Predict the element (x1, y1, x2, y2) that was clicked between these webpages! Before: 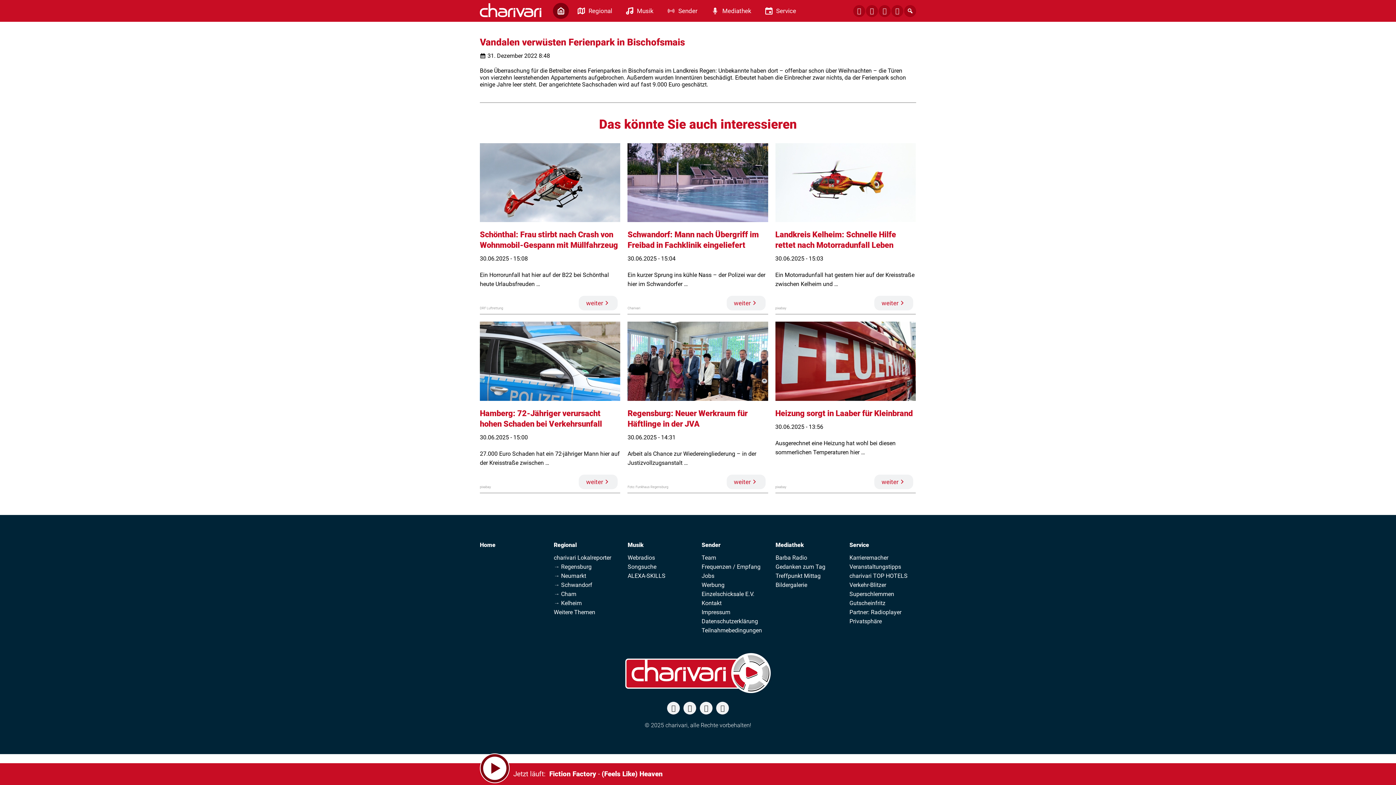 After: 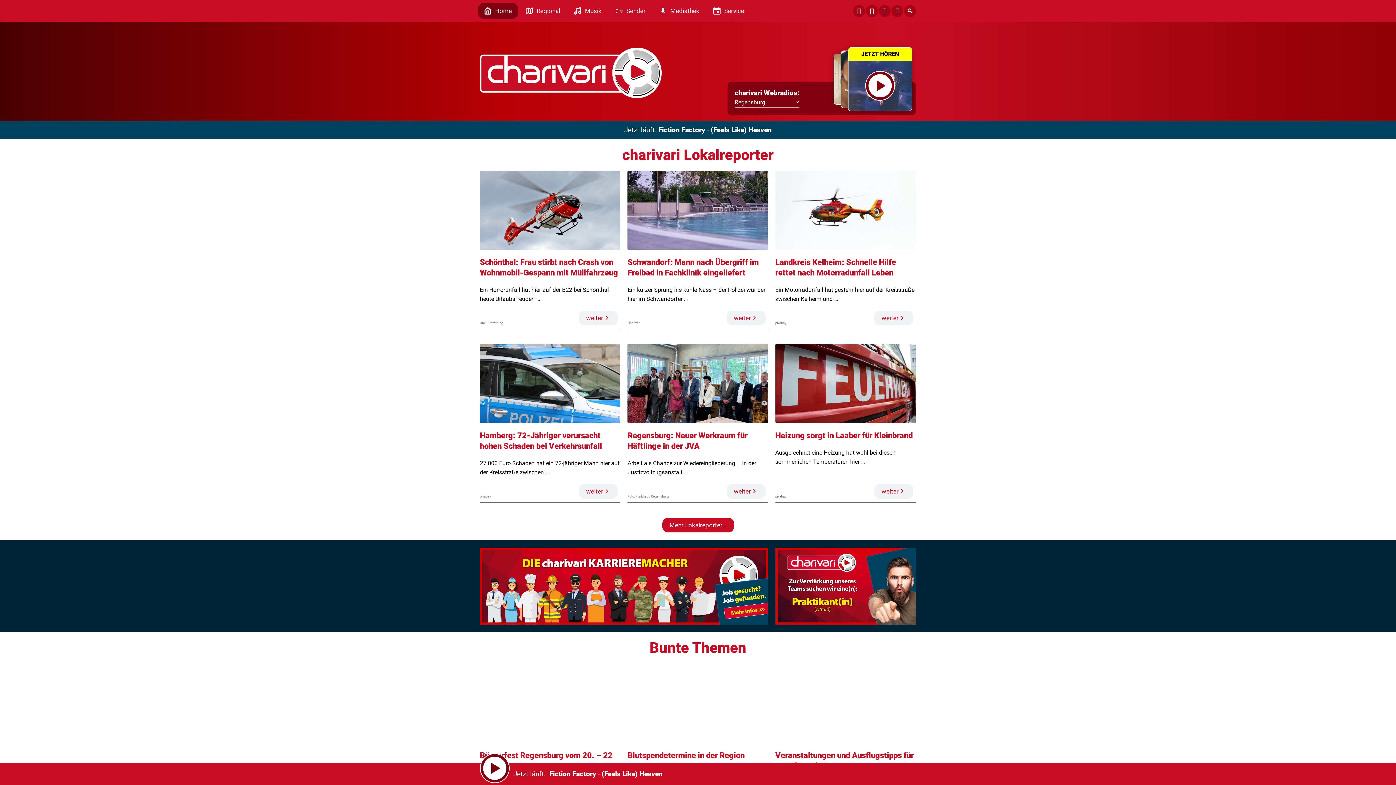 Action: bbox: (480, 540, 495, 549) label: Home